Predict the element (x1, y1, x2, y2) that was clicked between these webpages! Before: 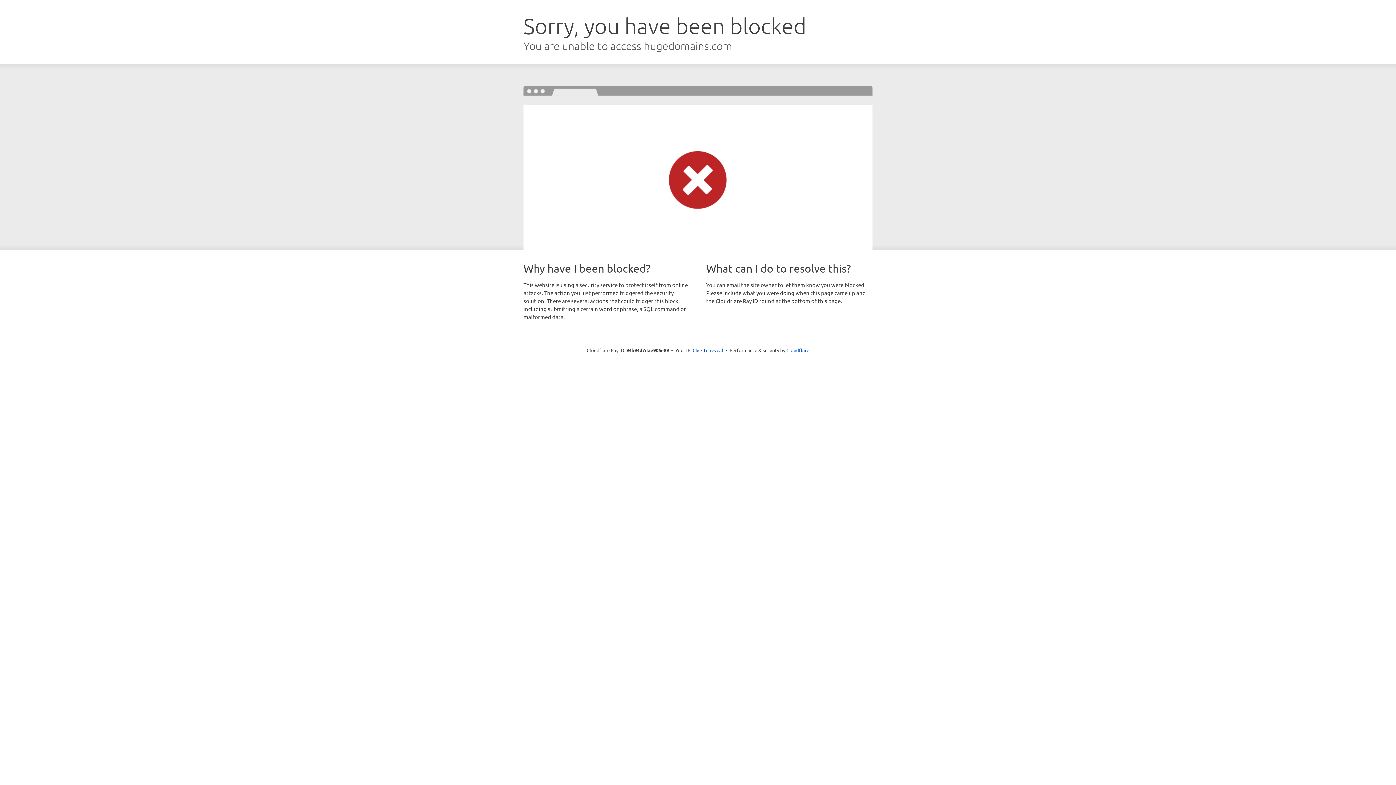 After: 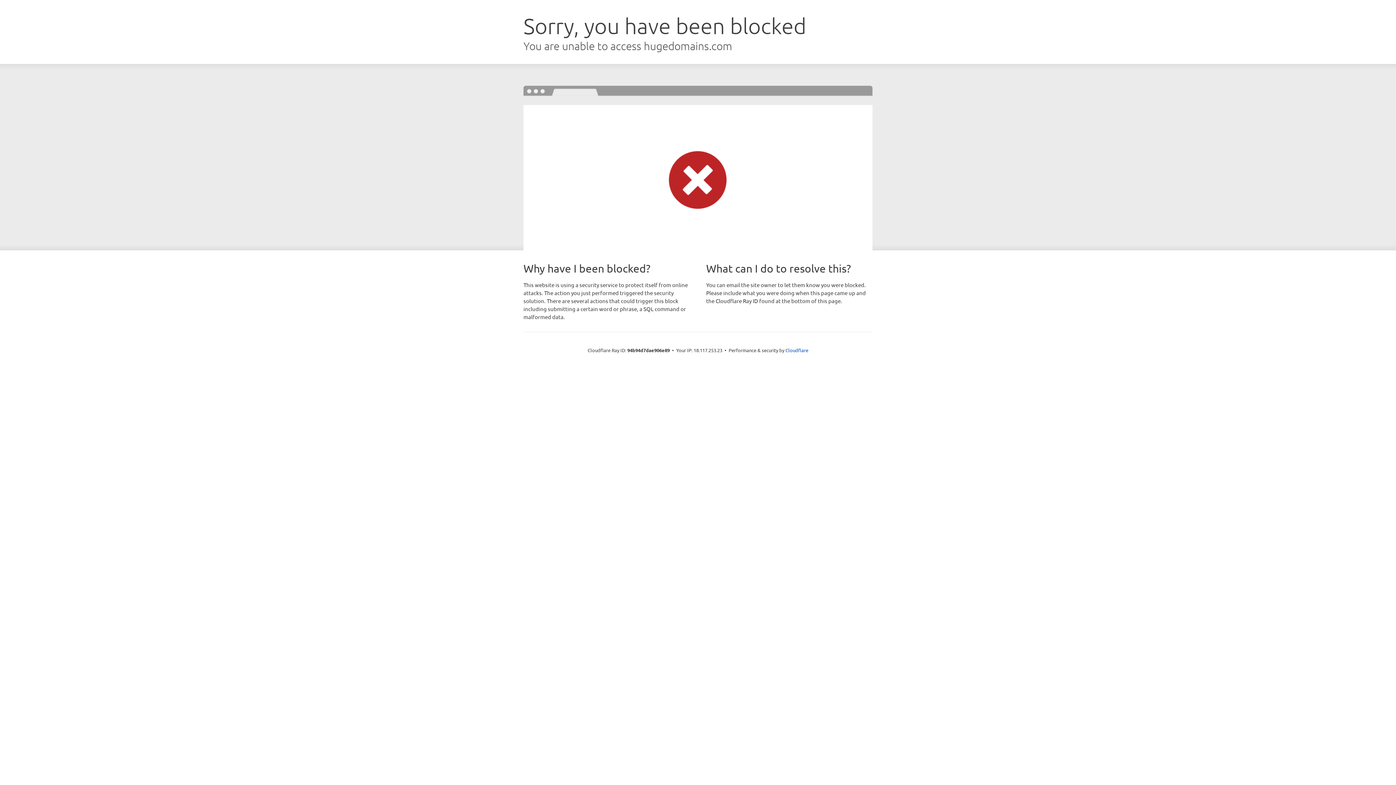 Action: bbox: (692, 346, 723, 353) label: Click to reveal